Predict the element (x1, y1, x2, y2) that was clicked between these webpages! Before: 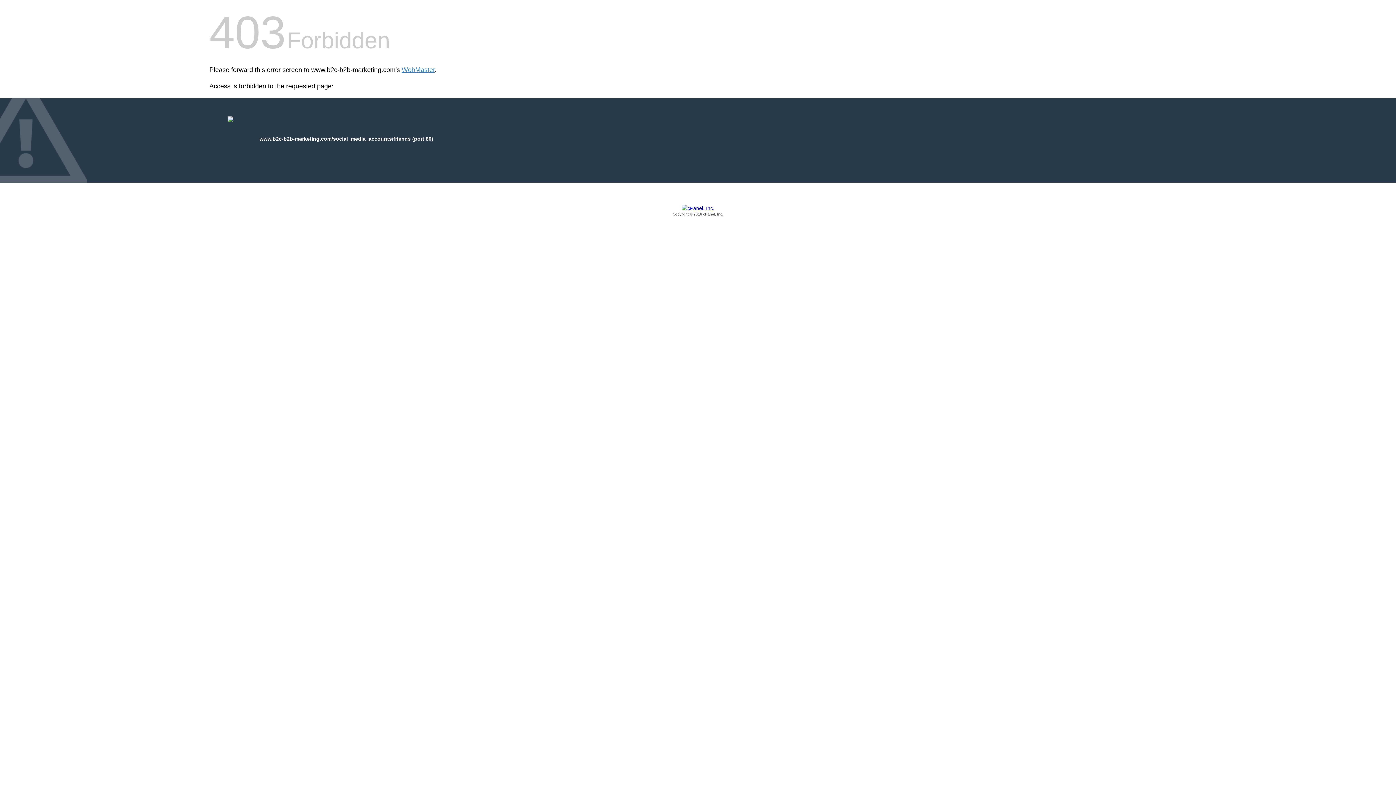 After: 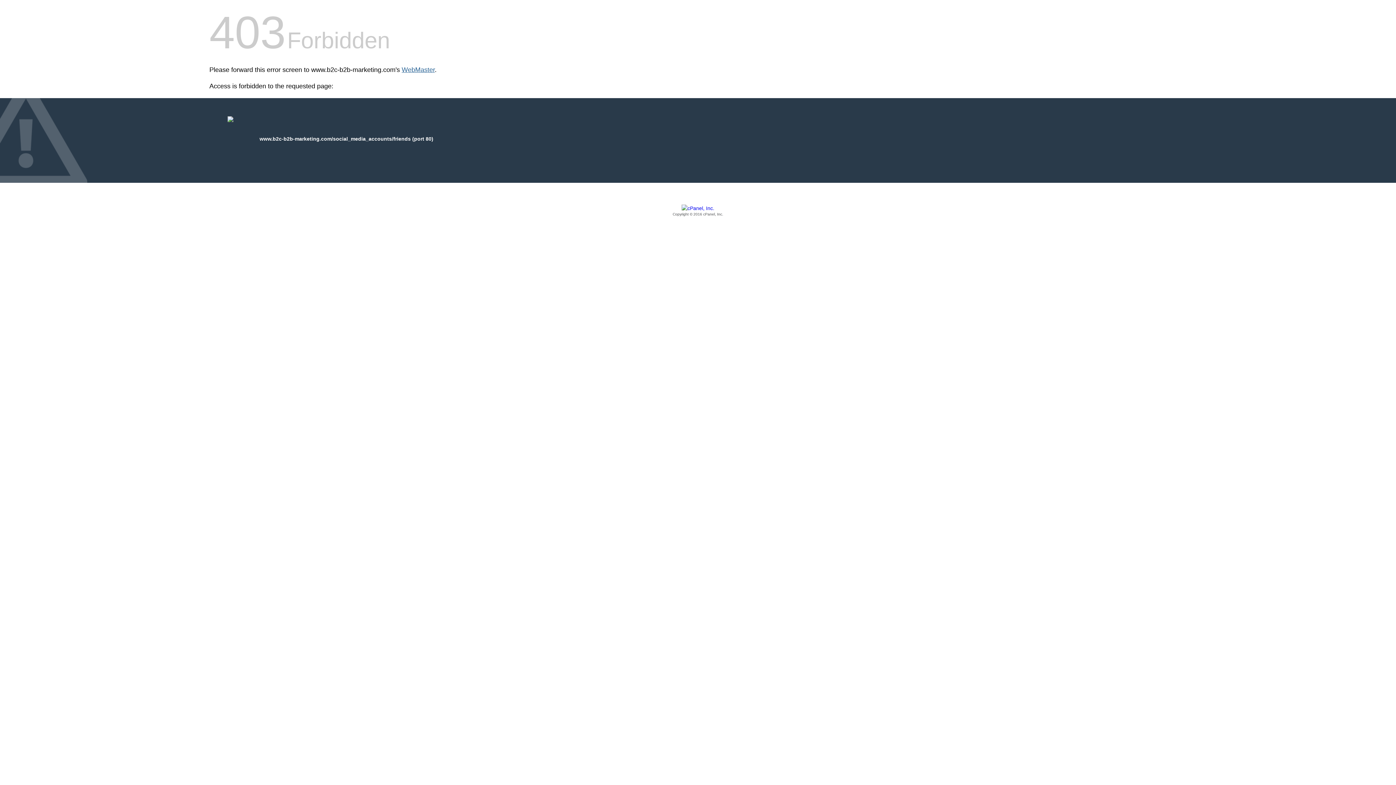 Action: bbox: (401, 66, 434, 73) label: WebMaster